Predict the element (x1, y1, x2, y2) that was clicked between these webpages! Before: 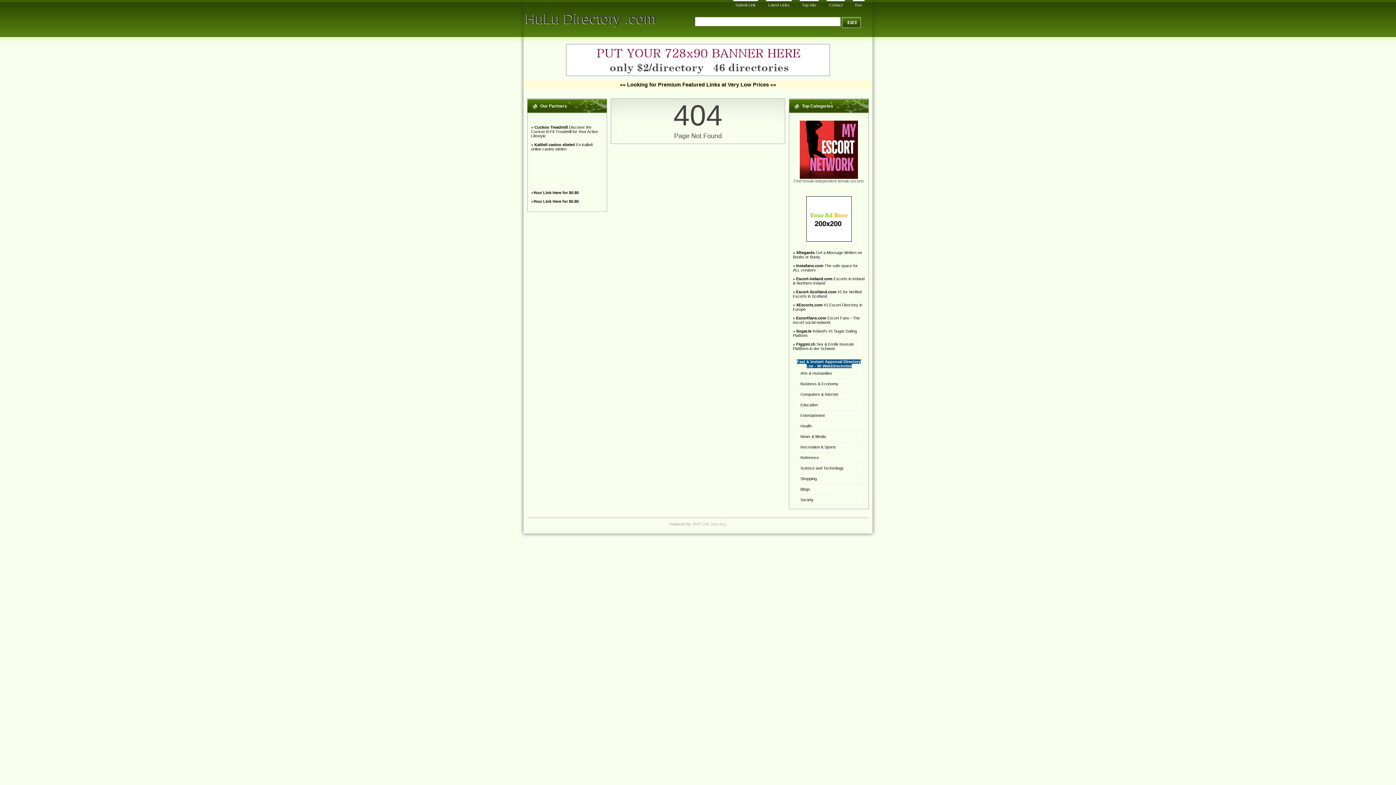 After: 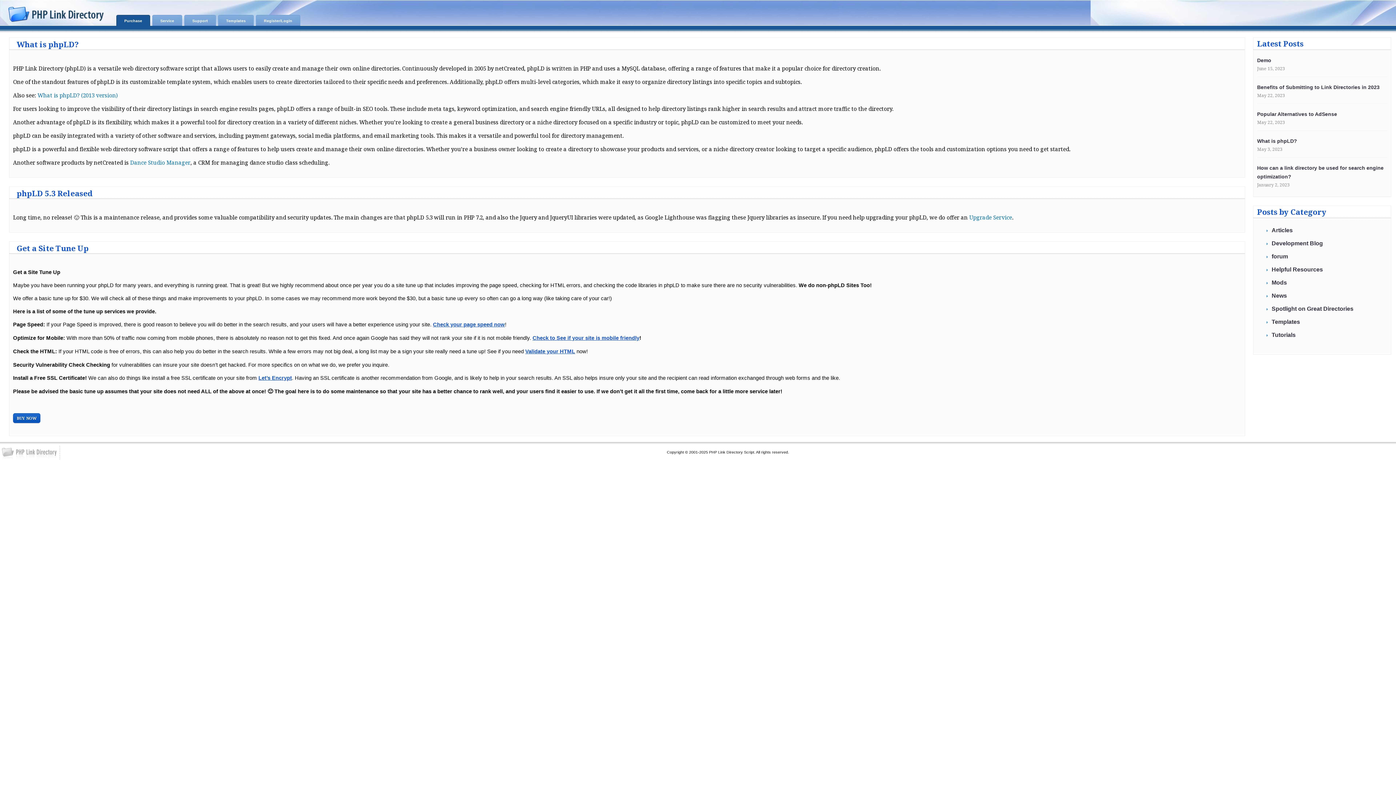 Action: bbox: (693, 522, 726, 526) label: PHP Link Directory